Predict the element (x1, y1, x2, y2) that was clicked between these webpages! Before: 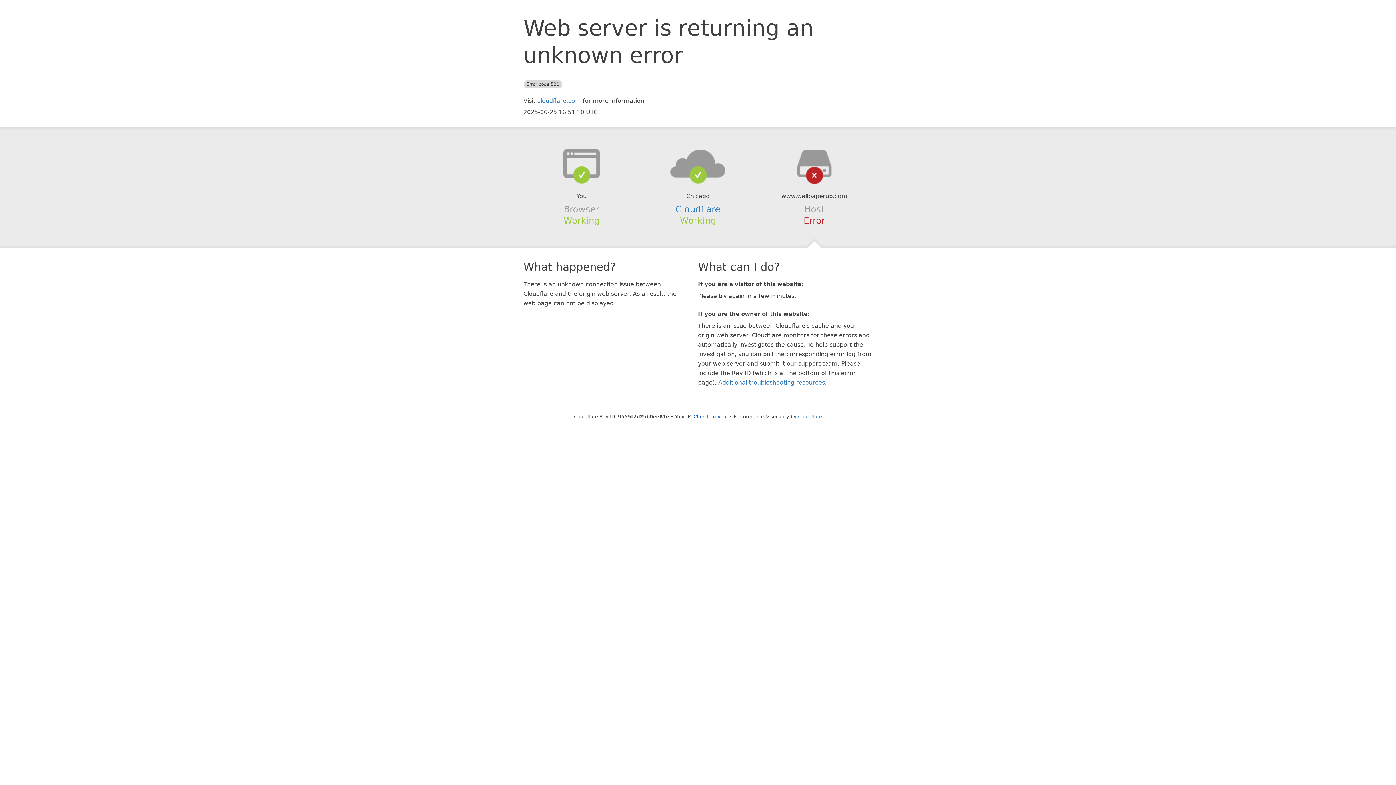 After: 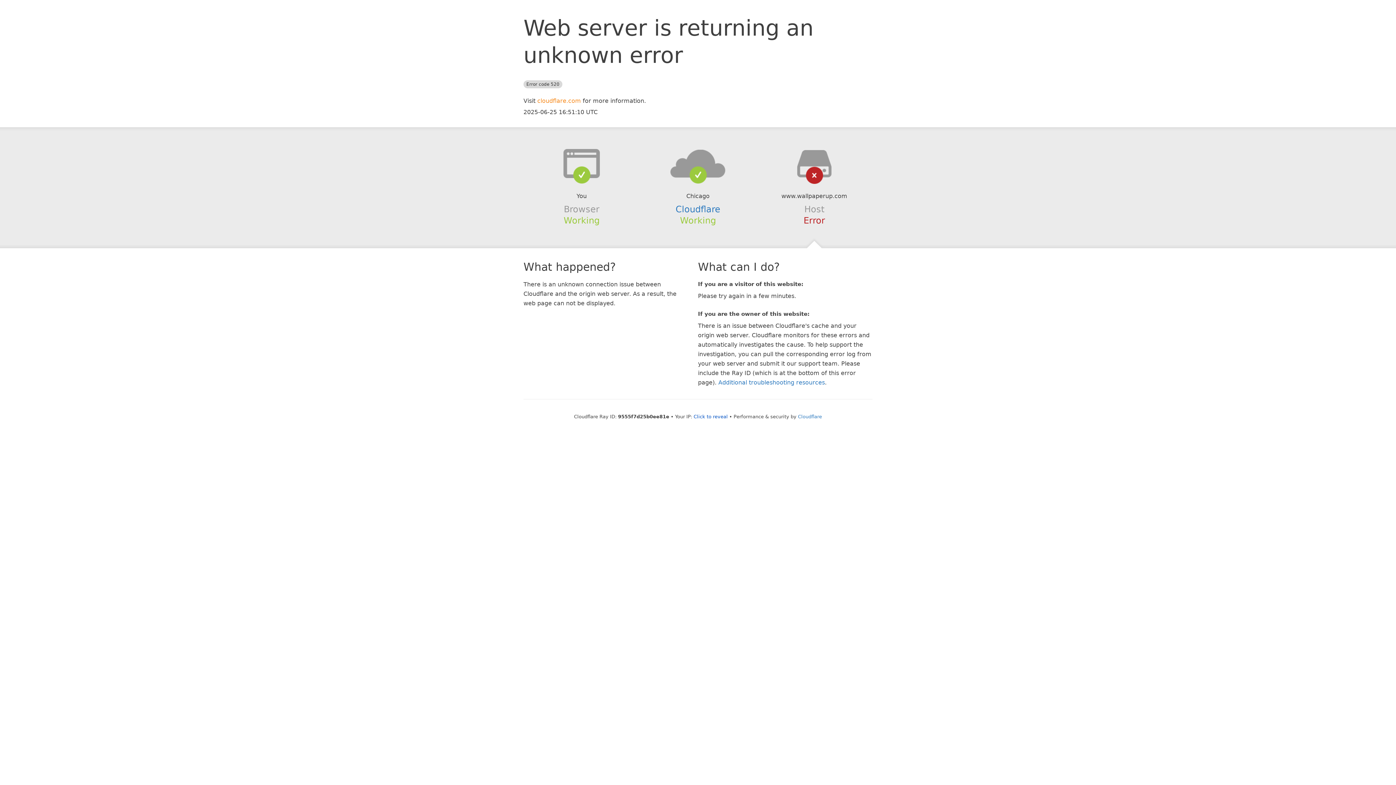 Action: bbox: (537, 97, 581, 104) label: cloudflare.com